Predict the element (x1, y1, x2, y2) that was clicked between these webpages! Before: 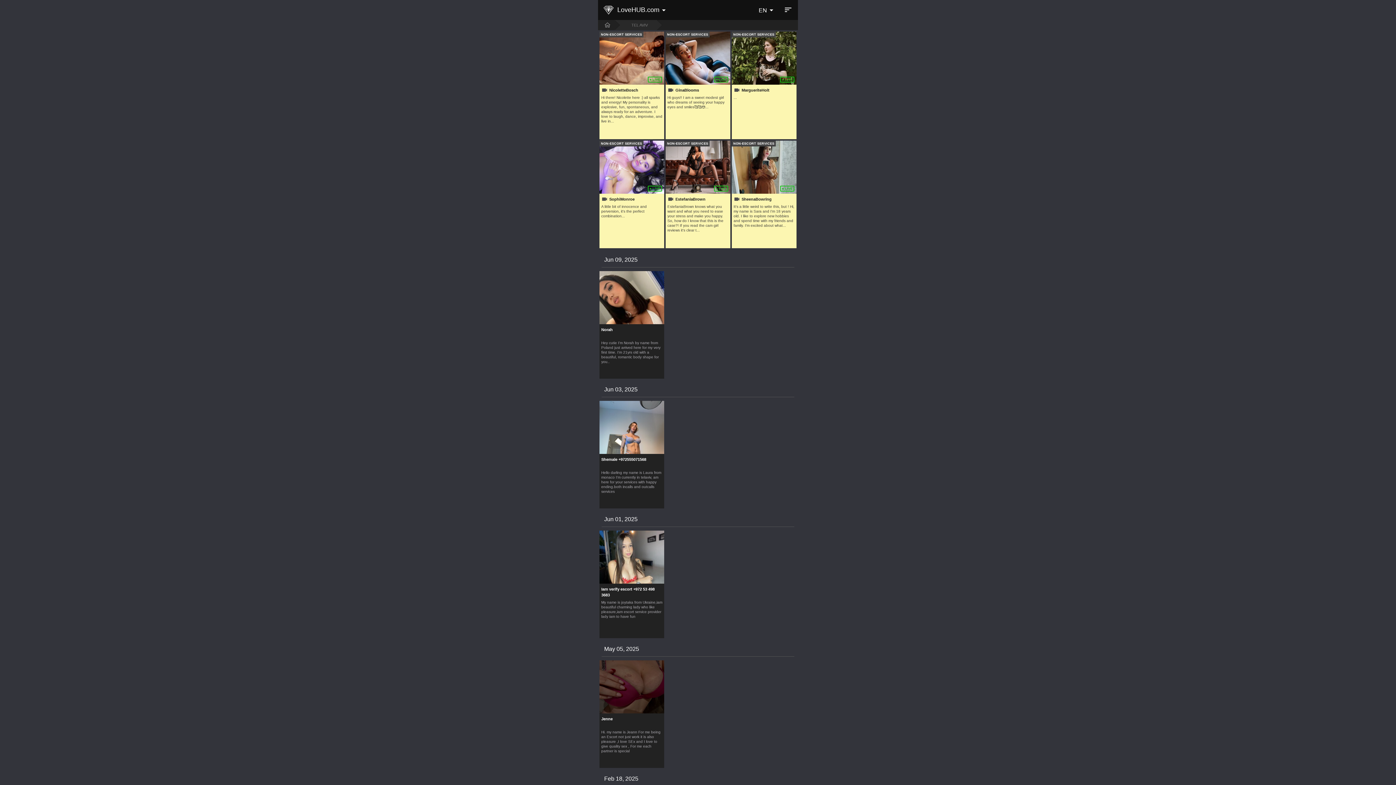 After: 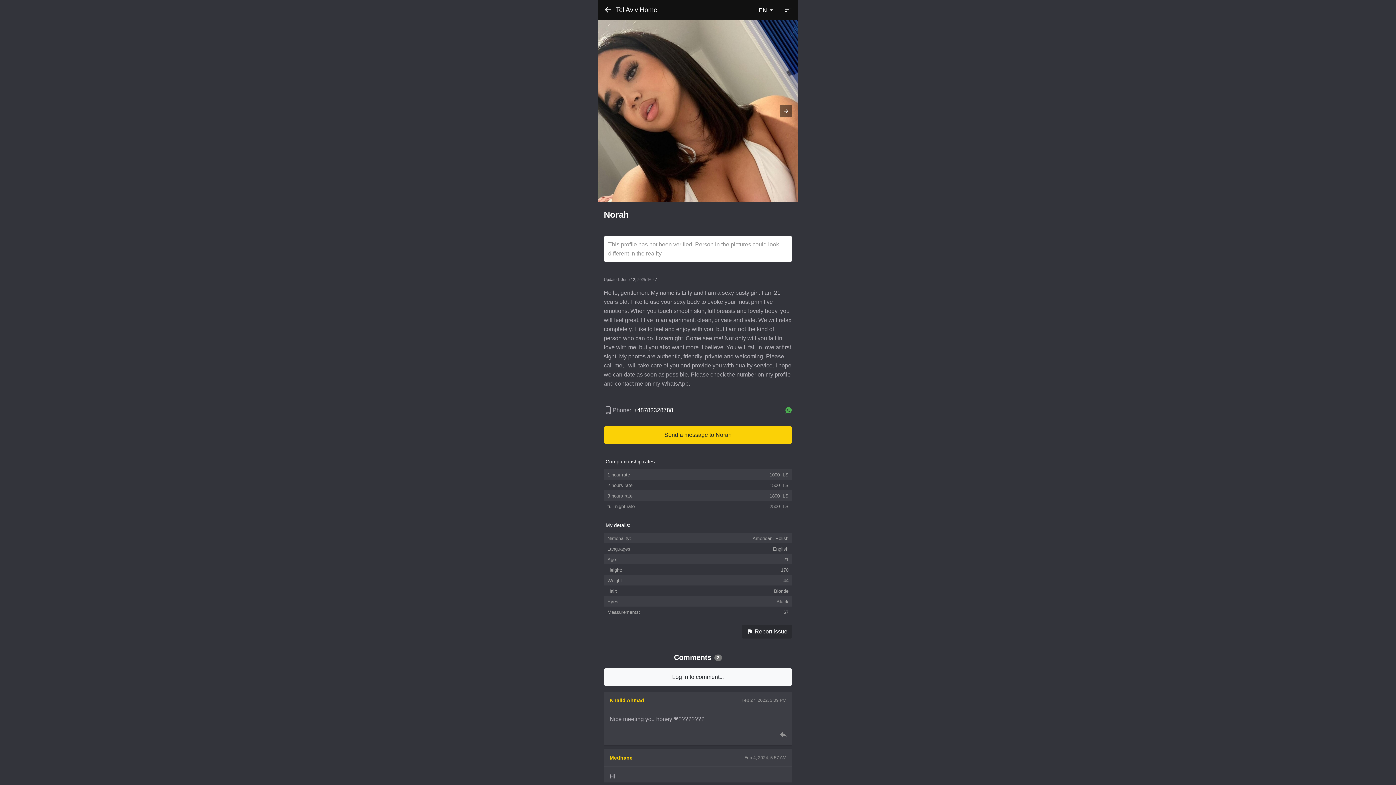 Action: bbox: (599, 271, 664, 325) label: Norah

Hey cutie I'm Norah by name from Poland just arrived here for my very first time. I'm 21yrs old with a beautiful, romantic body shape for you..